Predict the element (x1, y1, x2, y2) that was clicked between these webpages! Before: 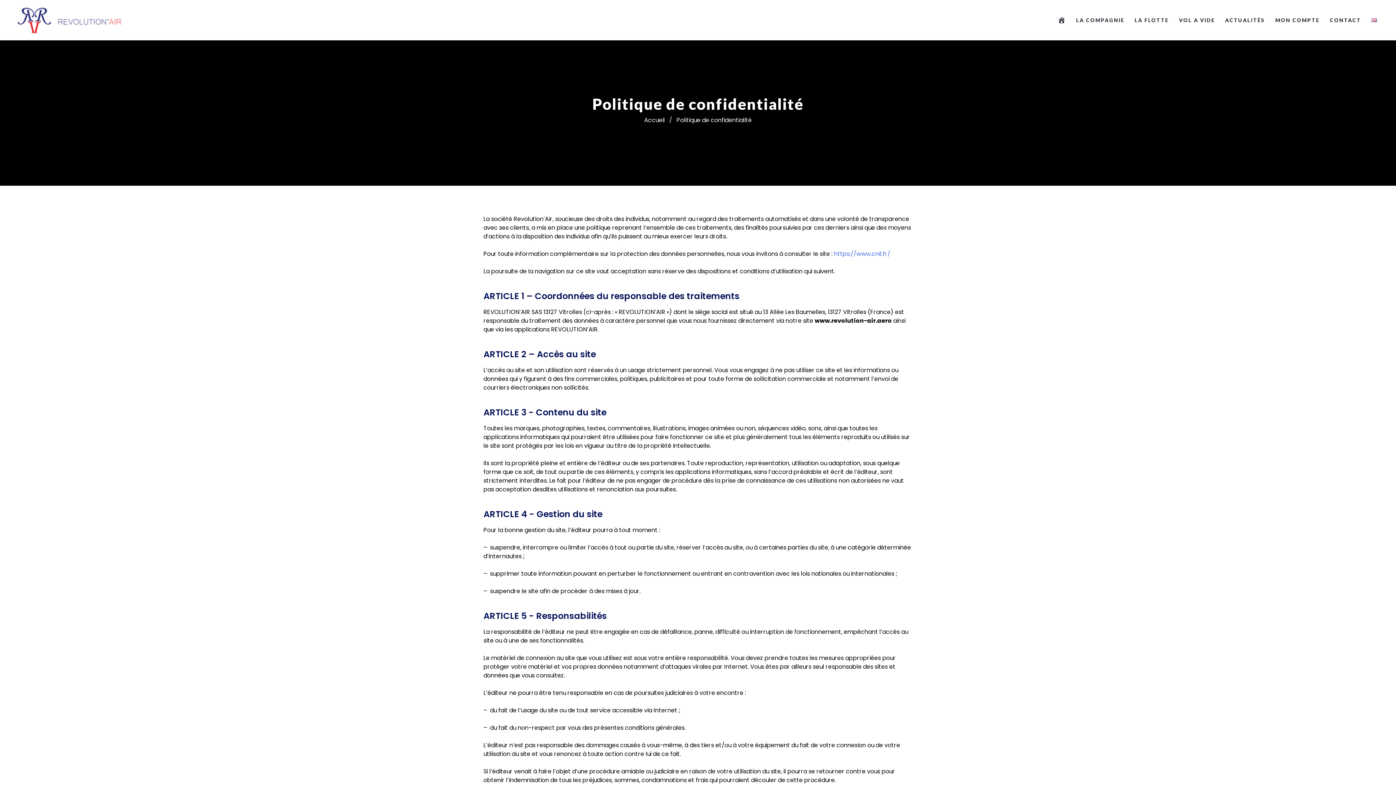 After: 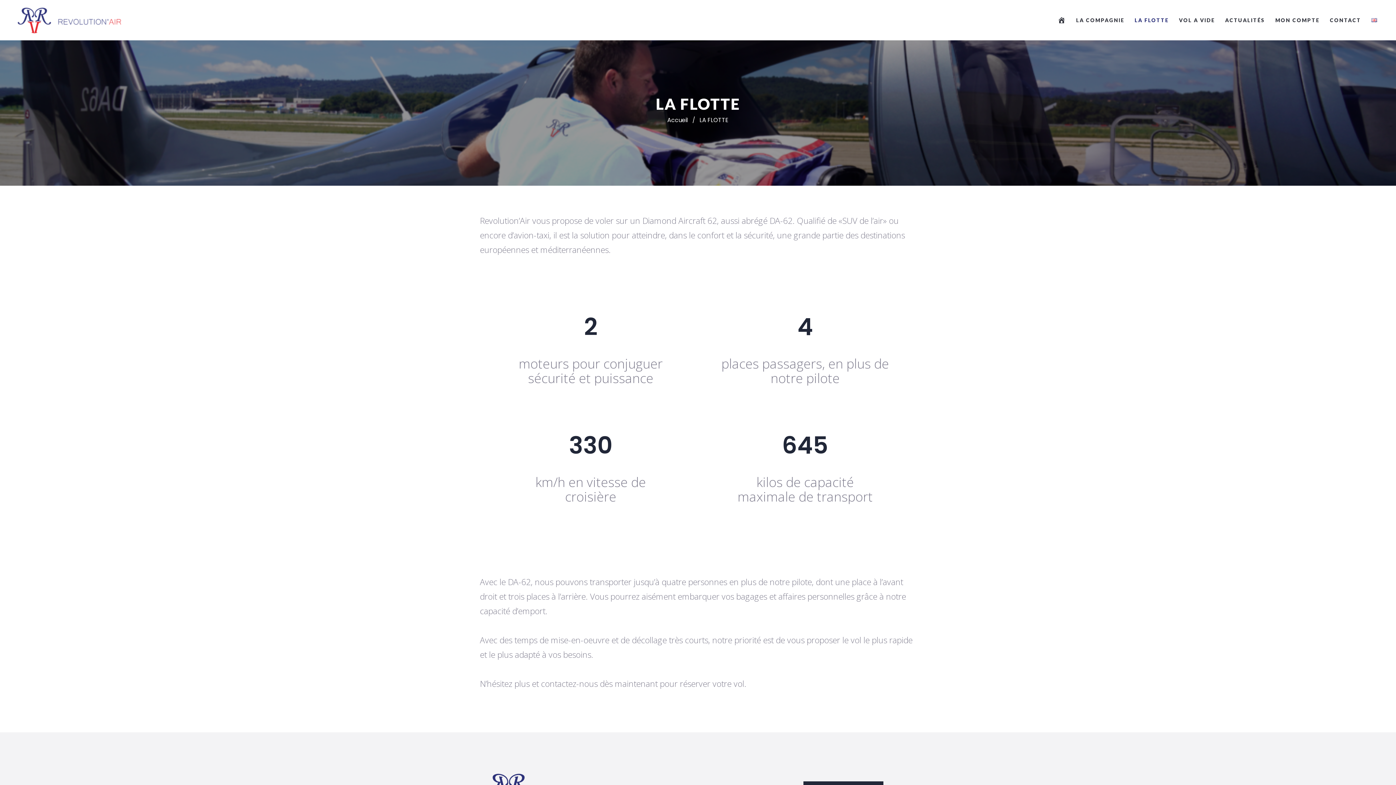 Action: label: LA FLOTTE bbox: (1134, 12, 1176, 27)